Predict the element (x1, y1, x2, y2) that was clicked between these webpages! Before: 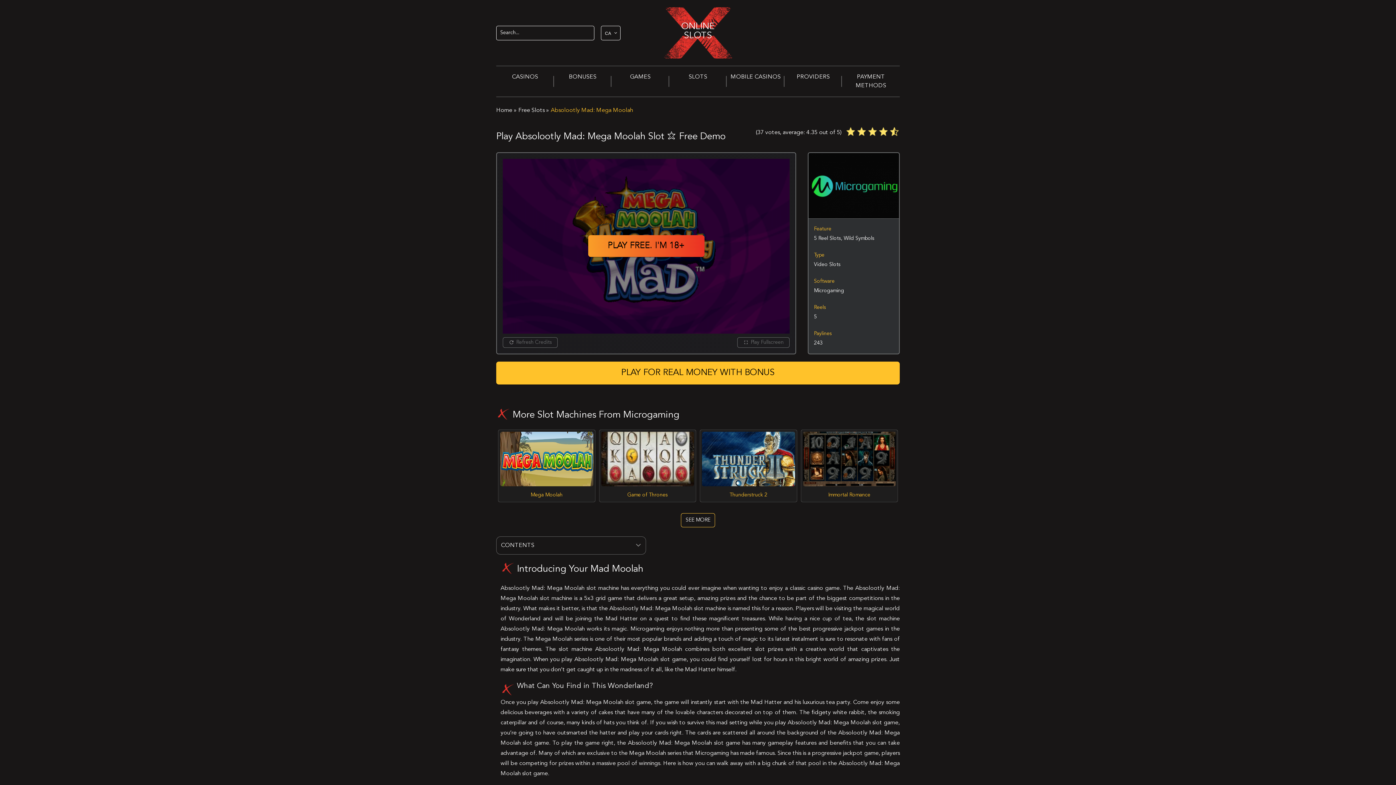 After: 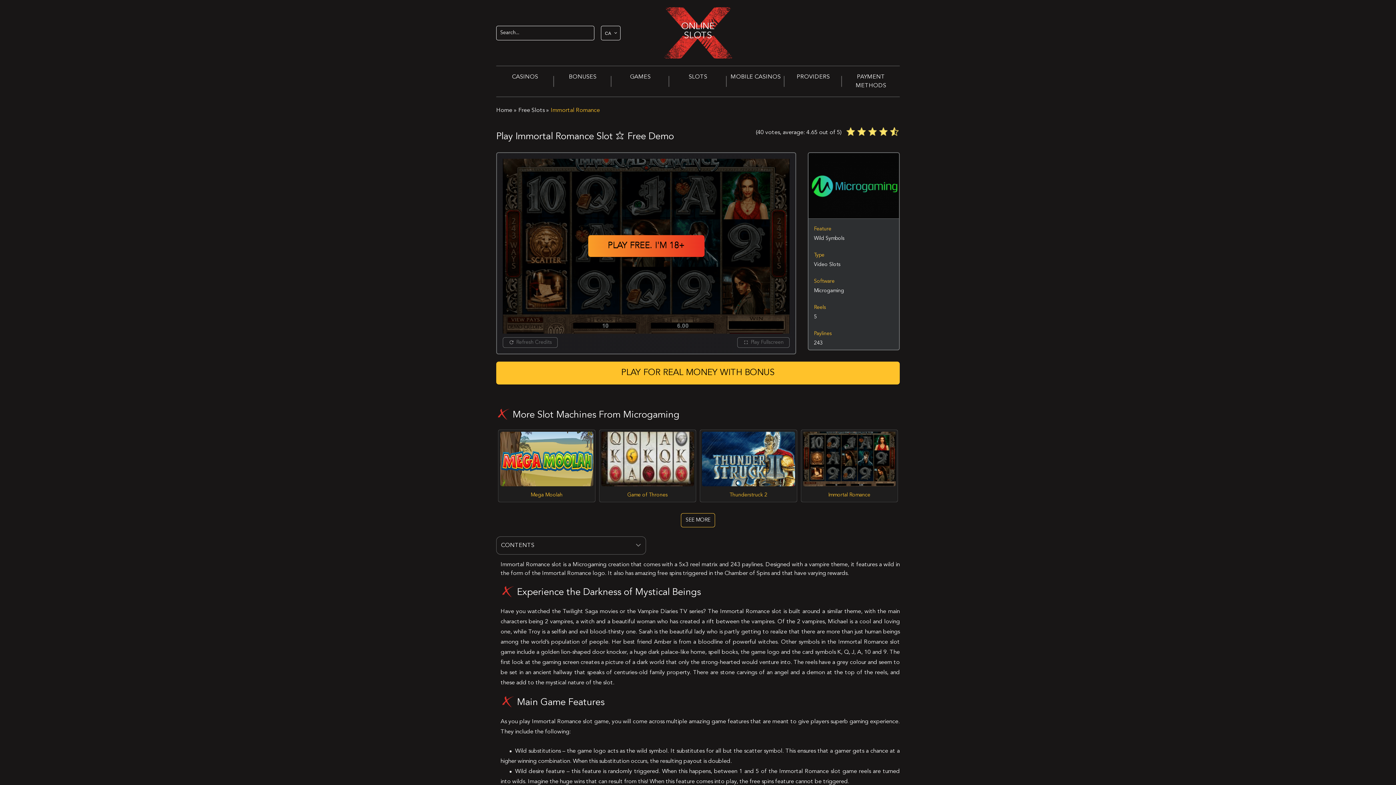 Action: label: Immortal Romance
PLAY
Immortal Romance bbox: (801, 430, 897, 502)